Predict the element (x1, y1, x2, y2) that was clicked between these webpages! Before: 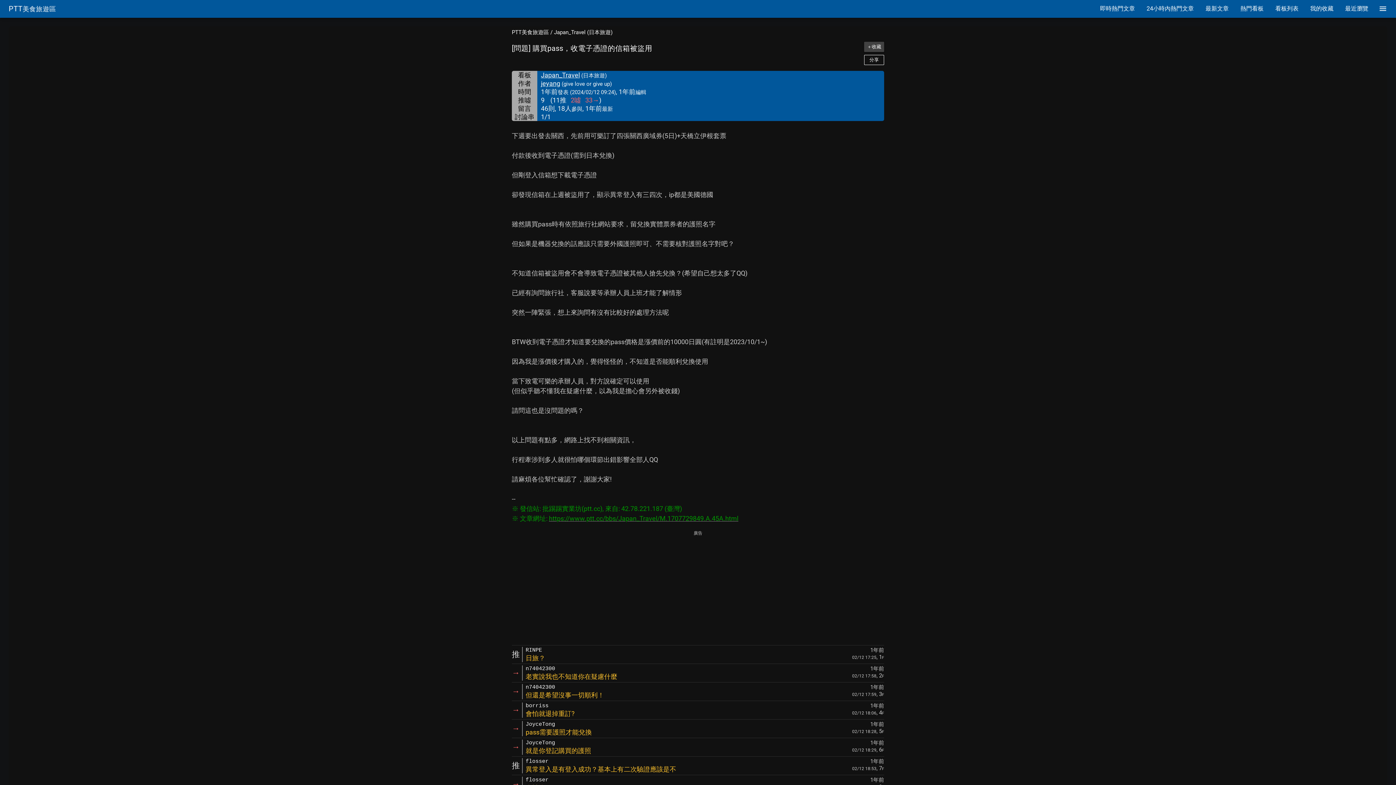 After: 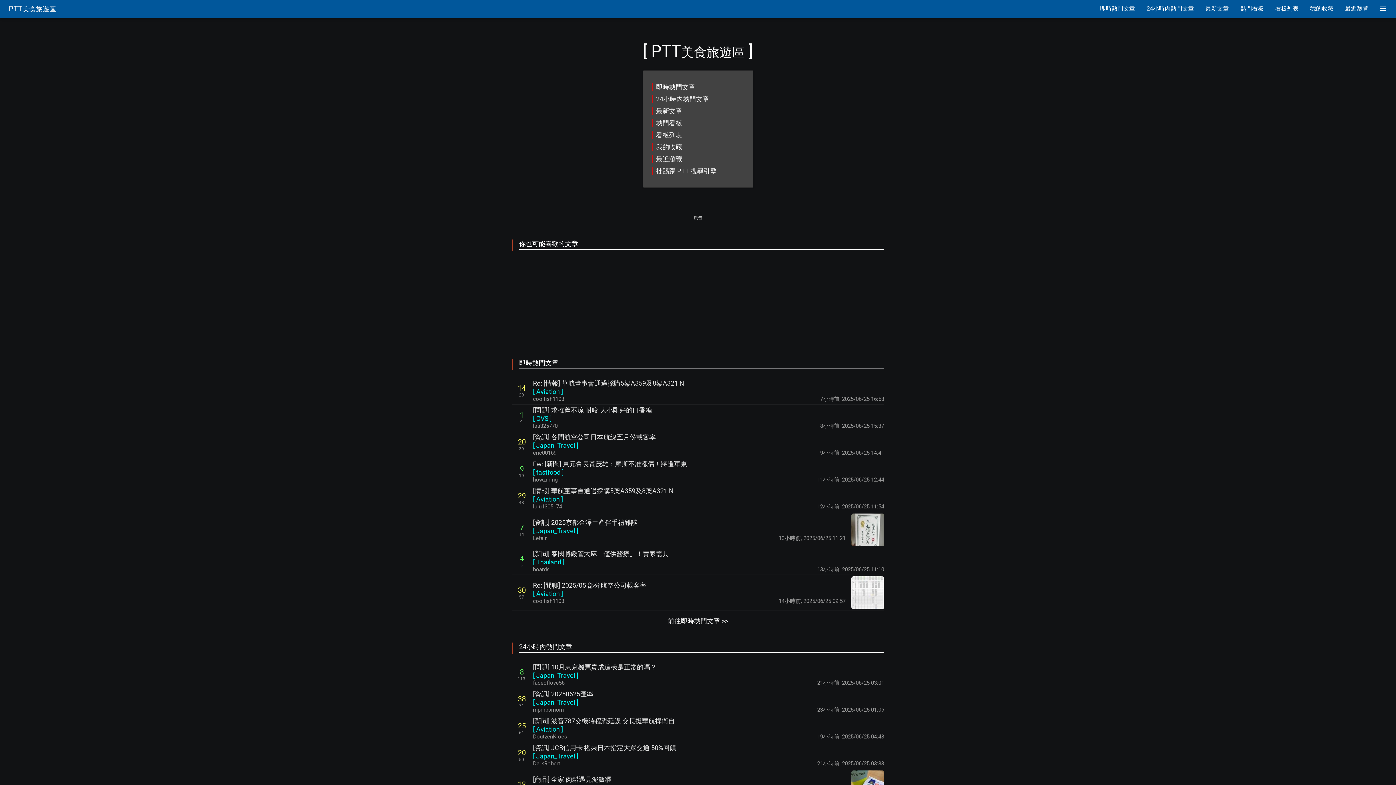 Action: bbox: (8, 4, 56, 13) label: PTT美食旅遊區